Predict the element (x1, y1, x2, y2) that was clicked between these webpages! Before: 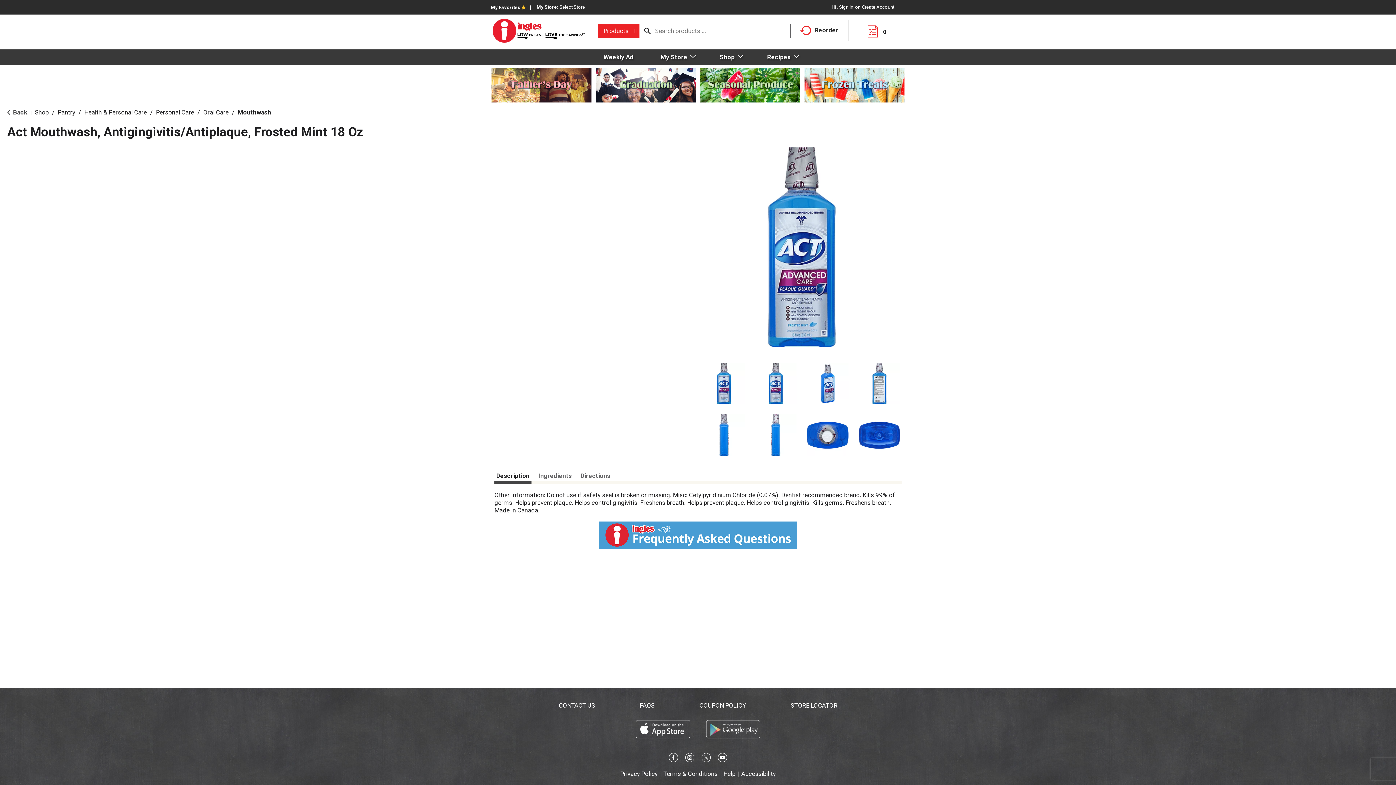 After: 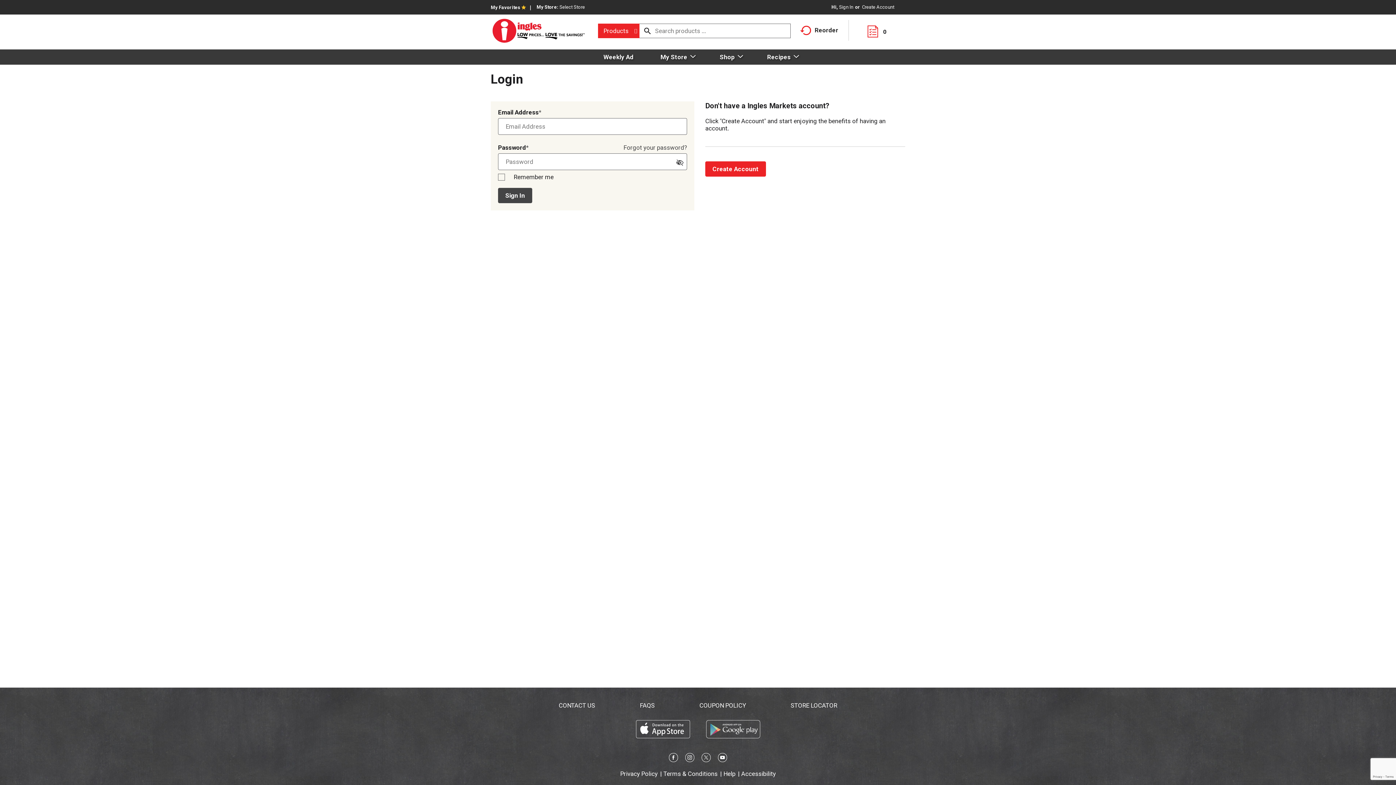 Action: label: Sign In bbox: (839, 4, 853, 9)